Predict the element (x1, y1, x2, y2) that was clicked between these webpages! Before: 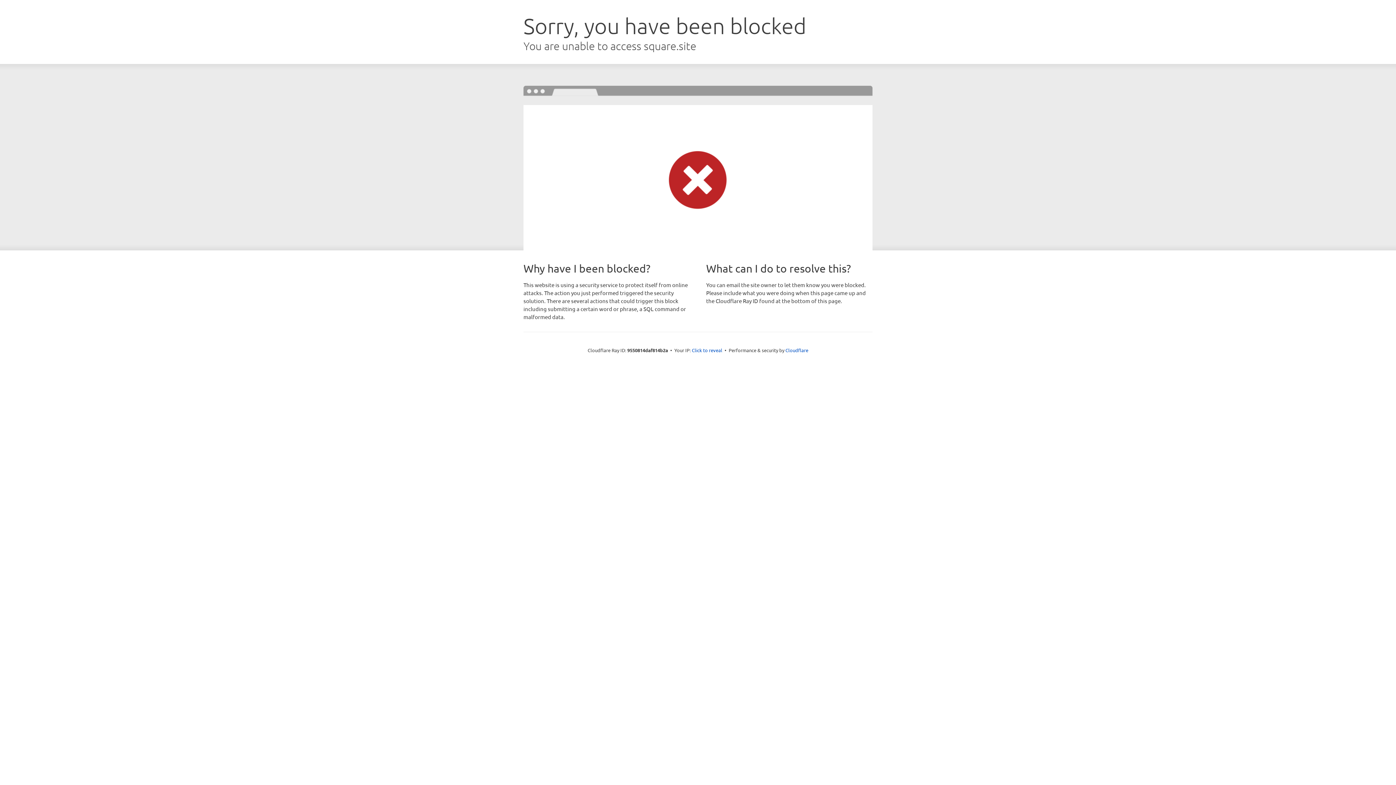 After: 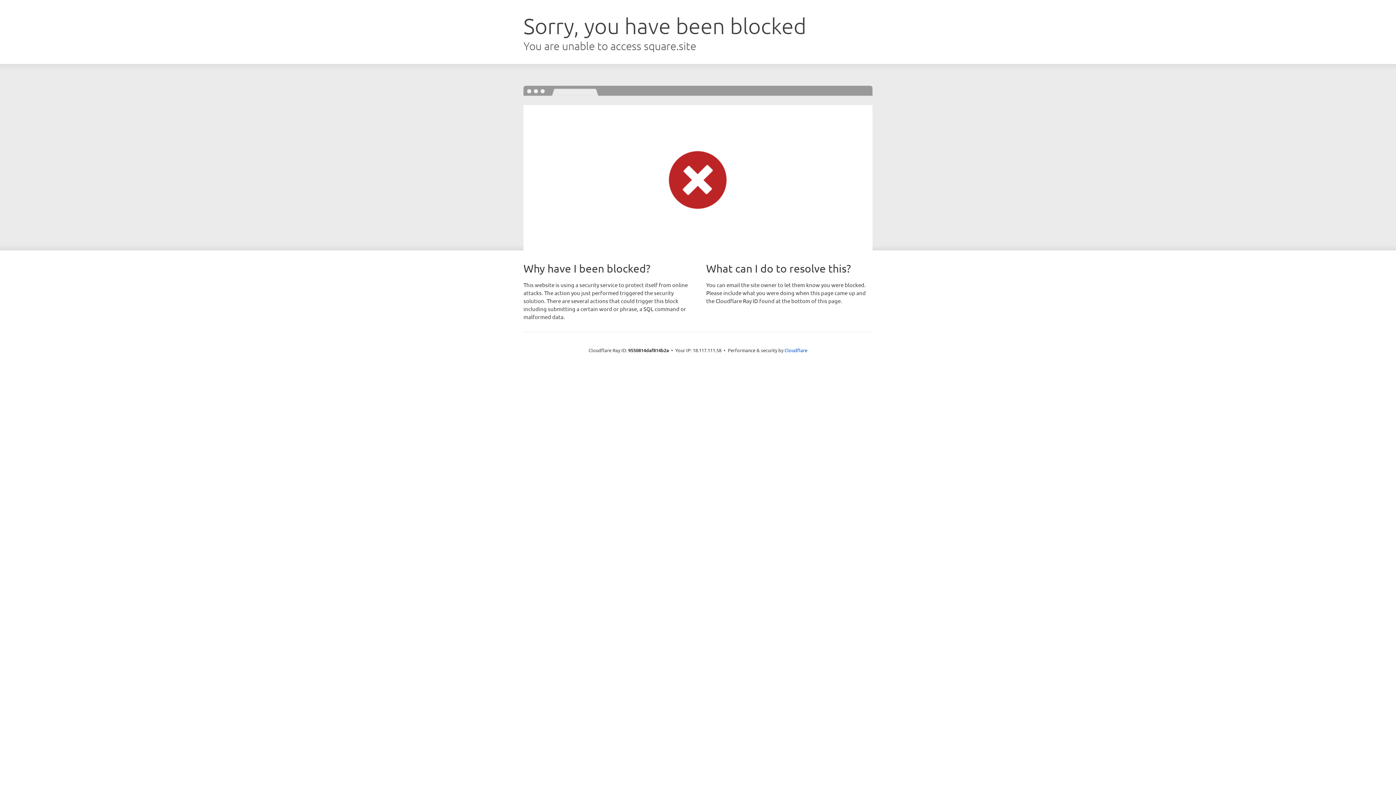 Action: label: Click to reveal bbox: (692, 346, 722, 353)